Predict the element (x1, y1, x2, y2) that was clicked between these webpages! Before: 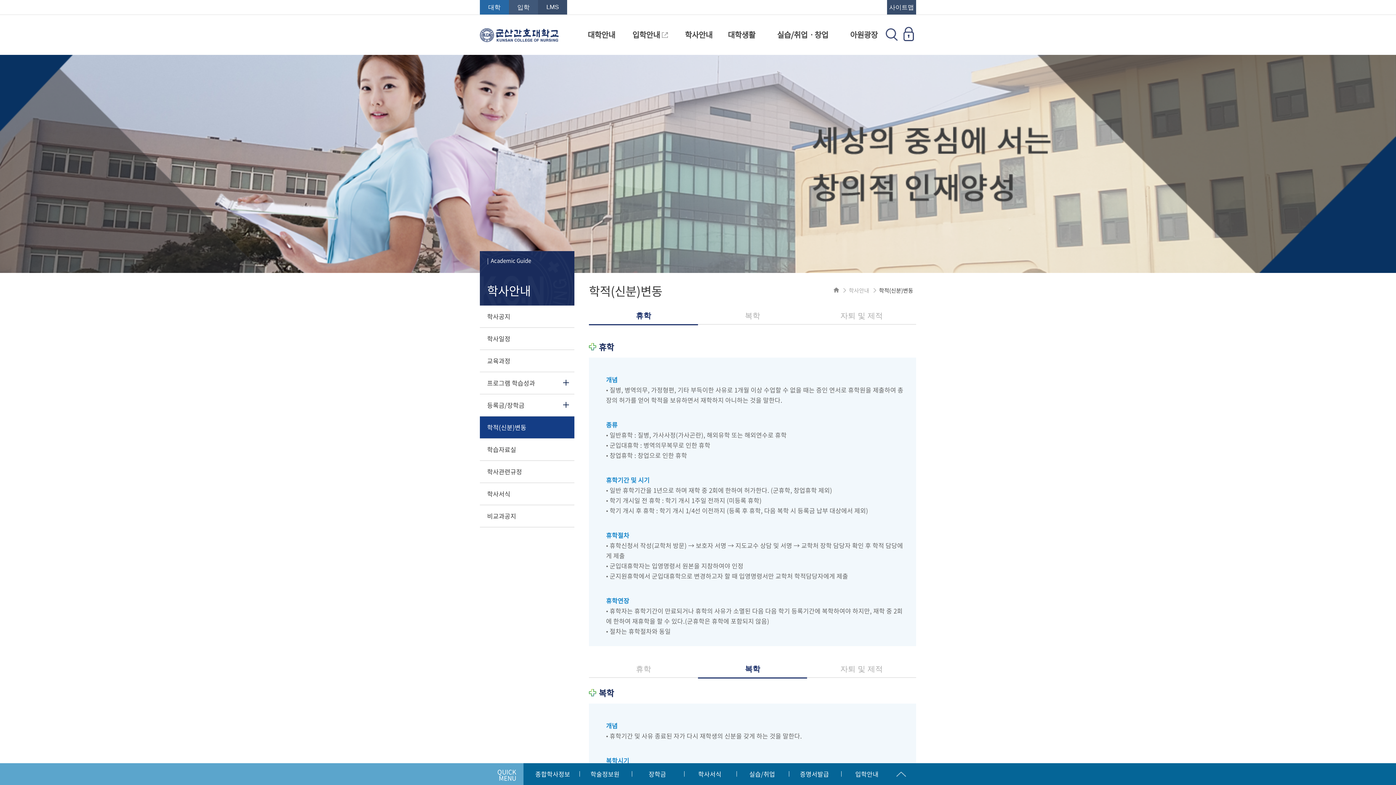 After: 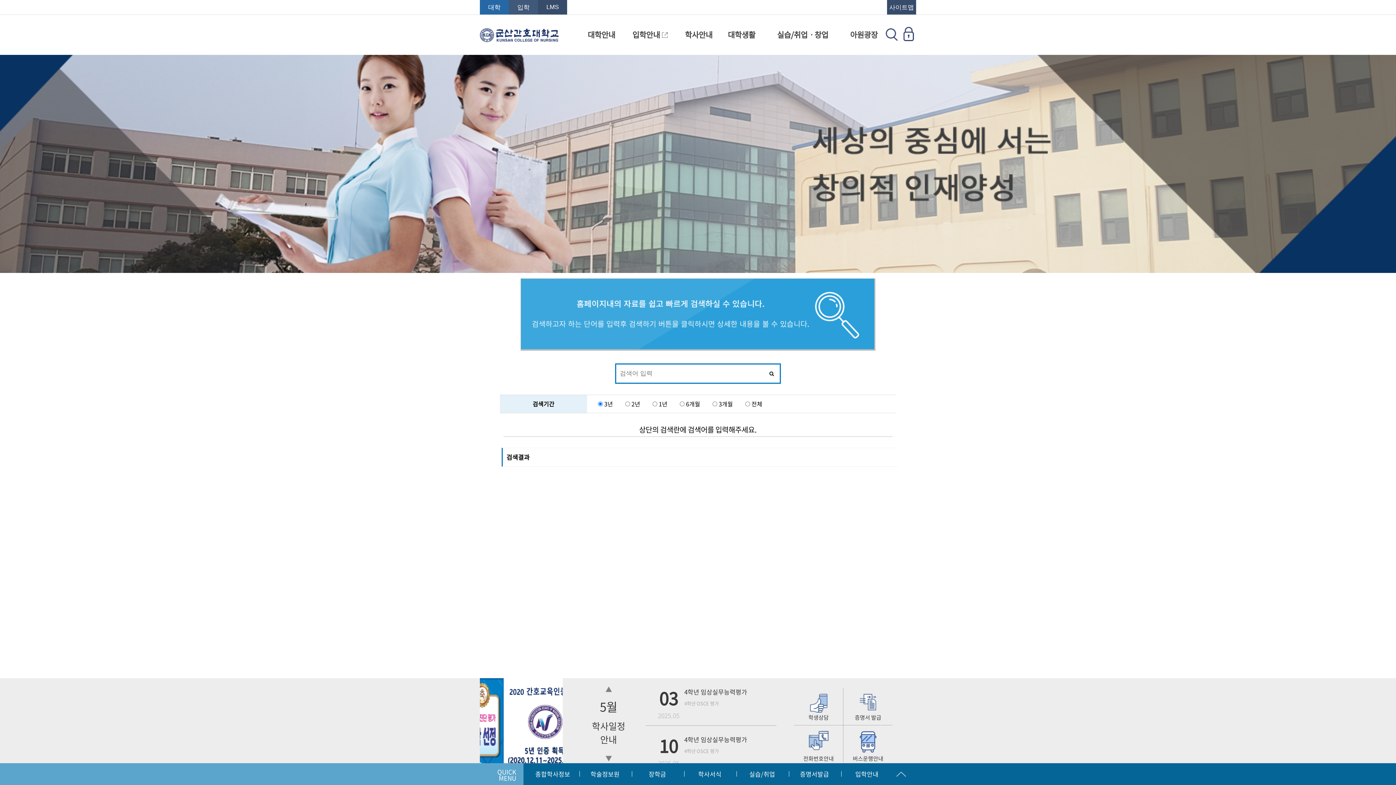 Action: bbox: (885, 34, 898, 42)